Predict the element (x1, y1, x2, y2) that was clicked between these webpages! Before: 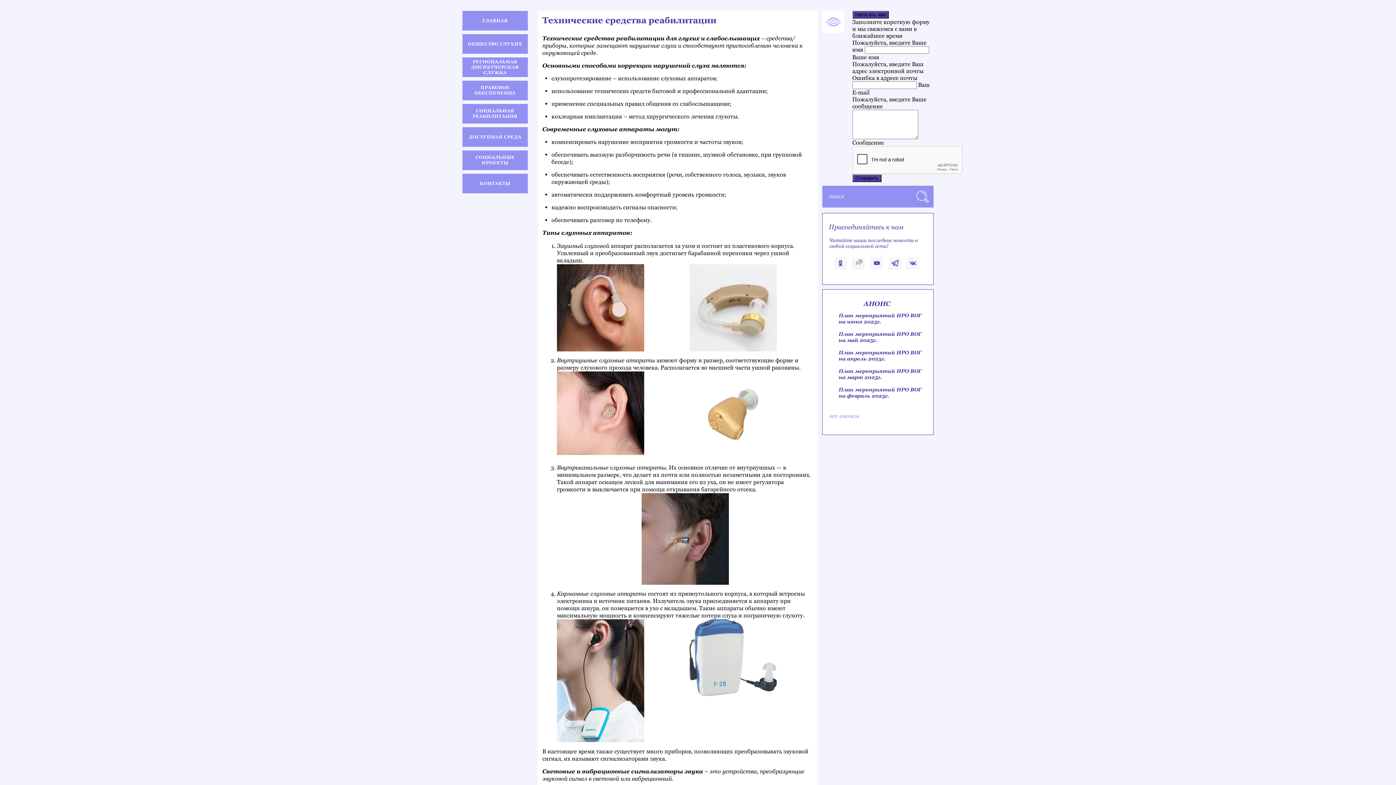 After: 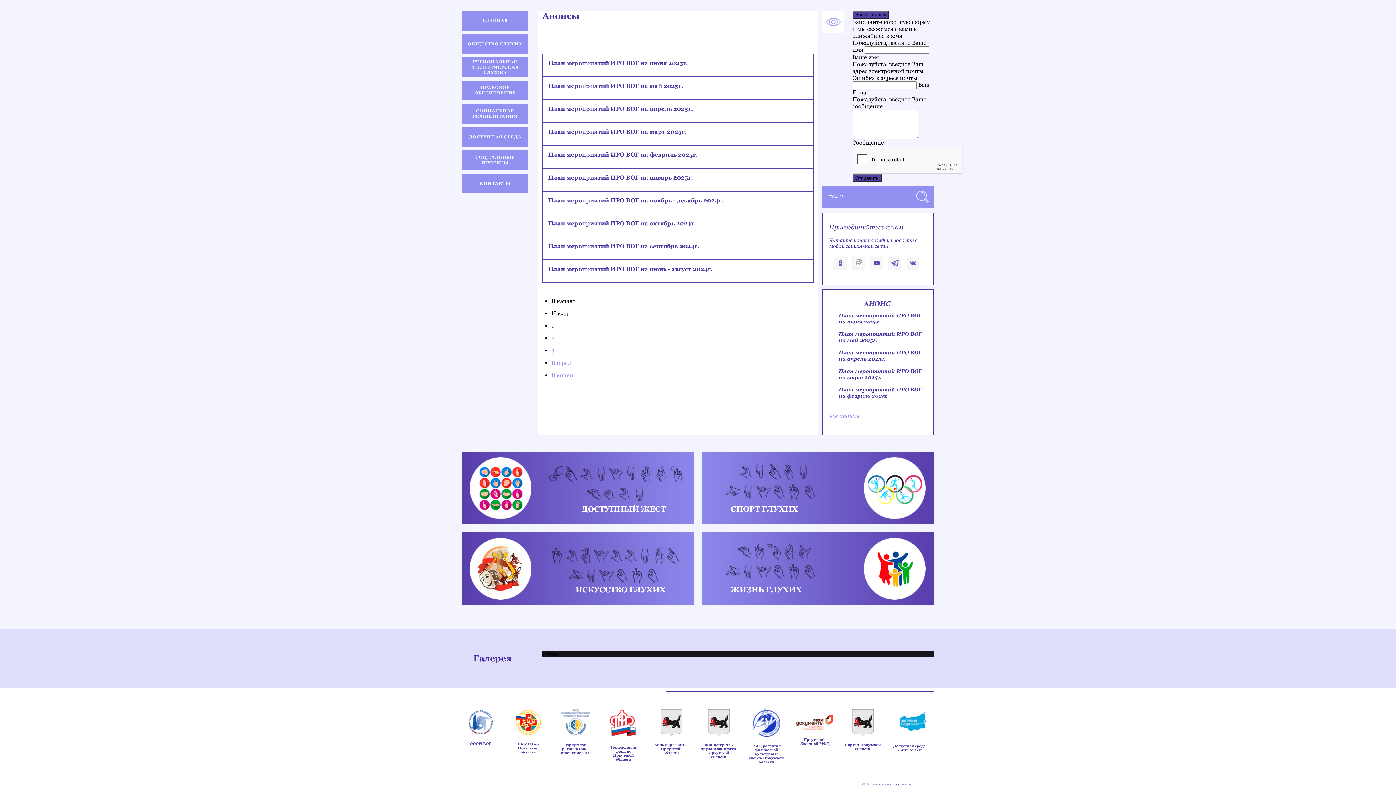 Action: label: все анонсы bbox: (829, 412, 859, 420)